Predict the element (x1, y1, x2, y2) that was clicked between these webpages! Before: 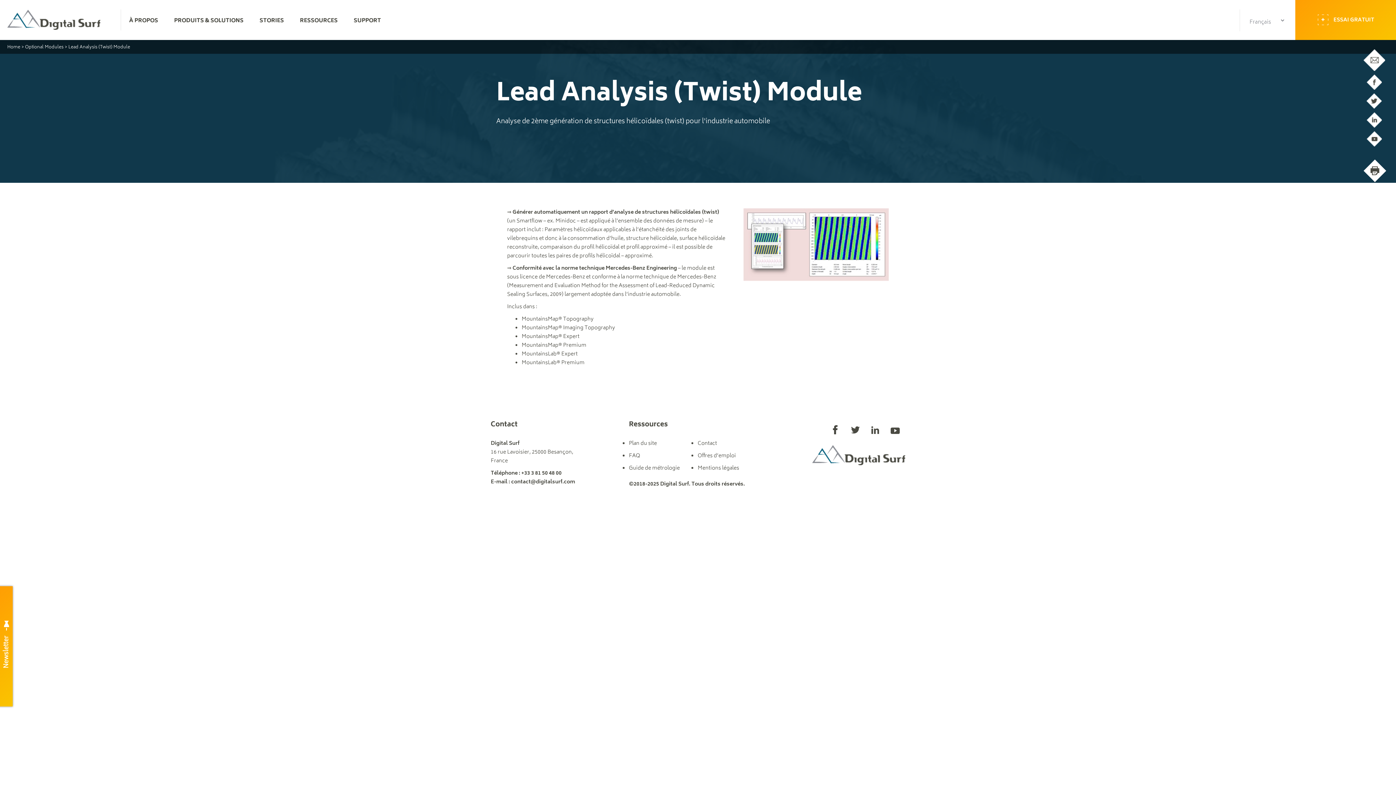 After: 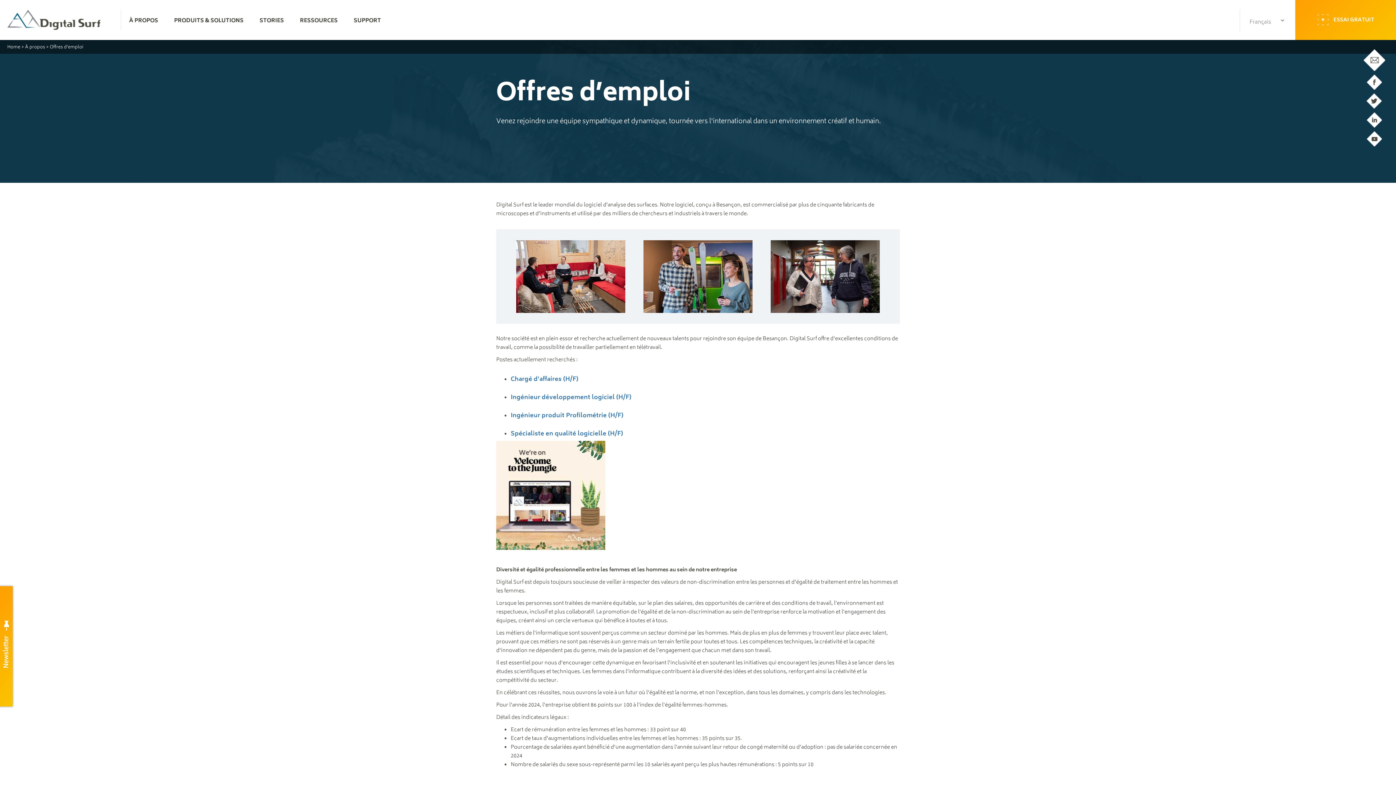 Action: bbox: (697, 451, 736, 460) label: Offres d’emploi